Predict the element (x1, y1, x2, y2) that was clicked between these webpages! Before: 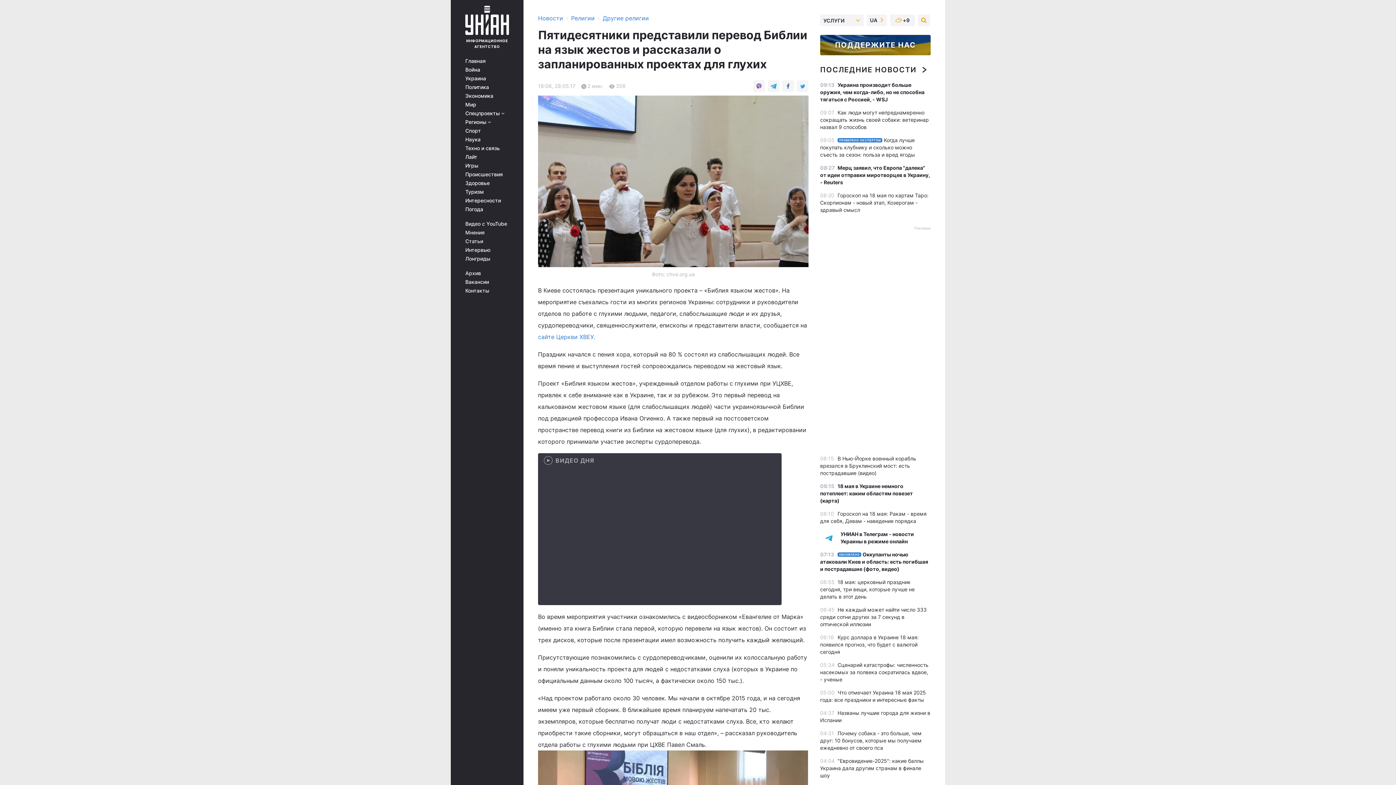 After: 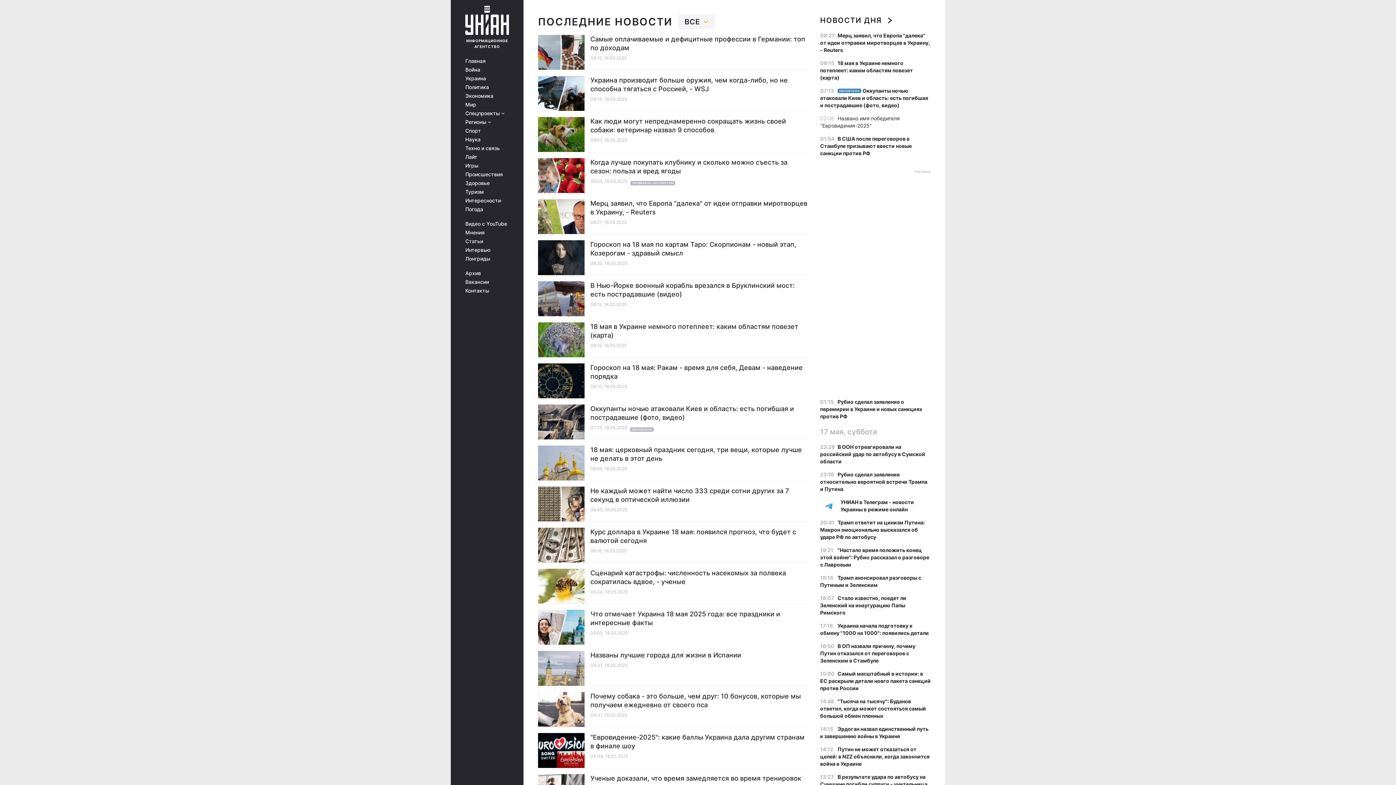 Action: label: ПОСЛЕДНИЕ НОВОСТИ bbox: (820, 64, 926, 75)